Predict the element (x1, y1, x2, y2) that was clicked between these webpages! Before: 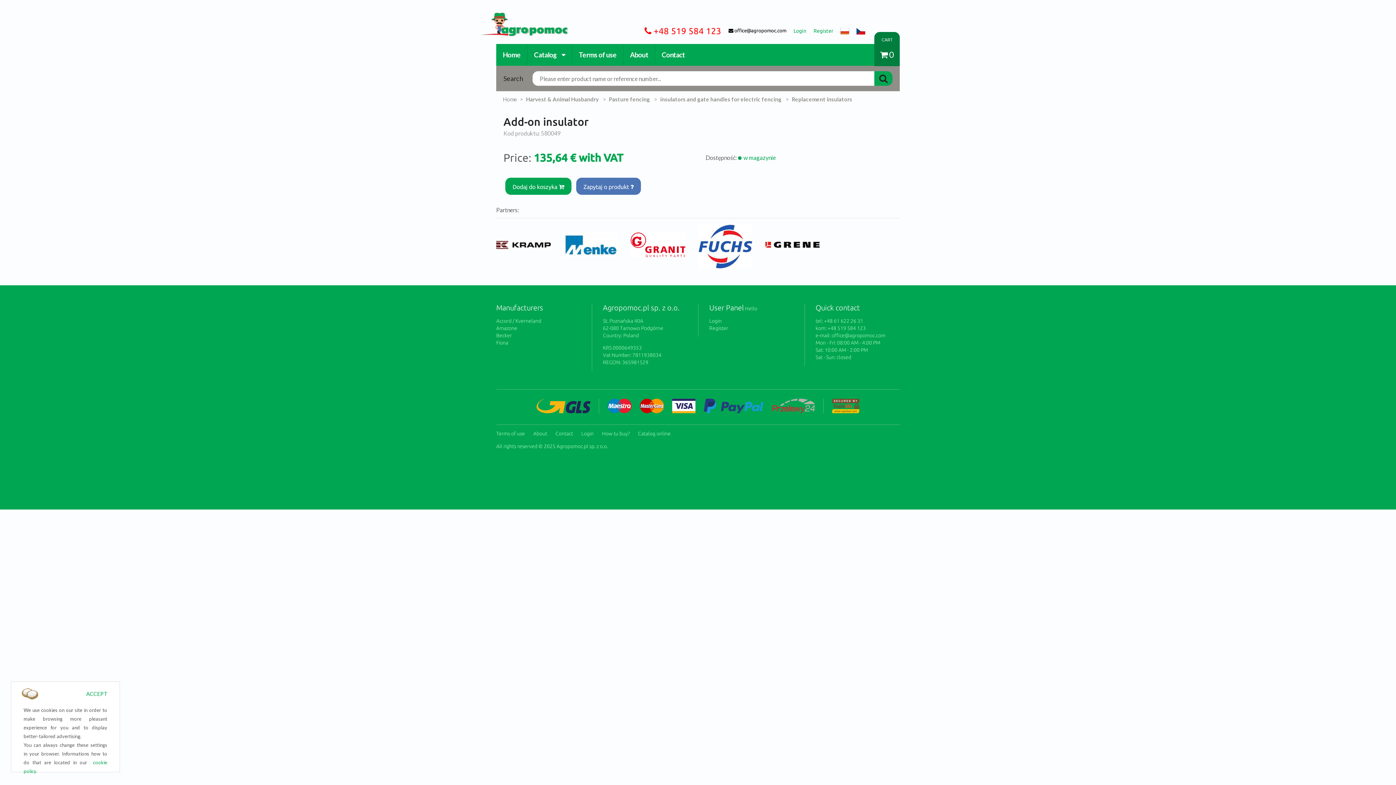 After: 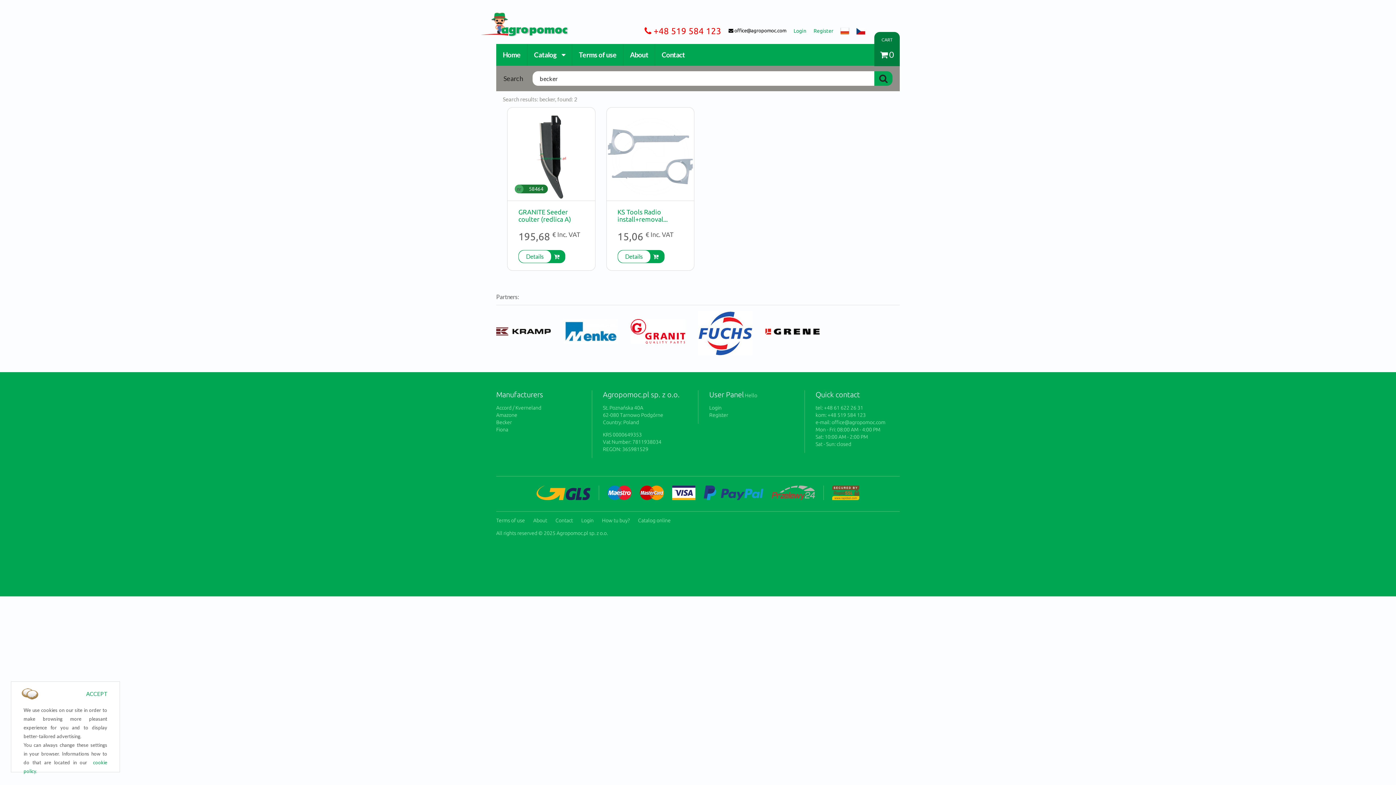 Action: label: Becker bbox: (496, 332, 512, 338)